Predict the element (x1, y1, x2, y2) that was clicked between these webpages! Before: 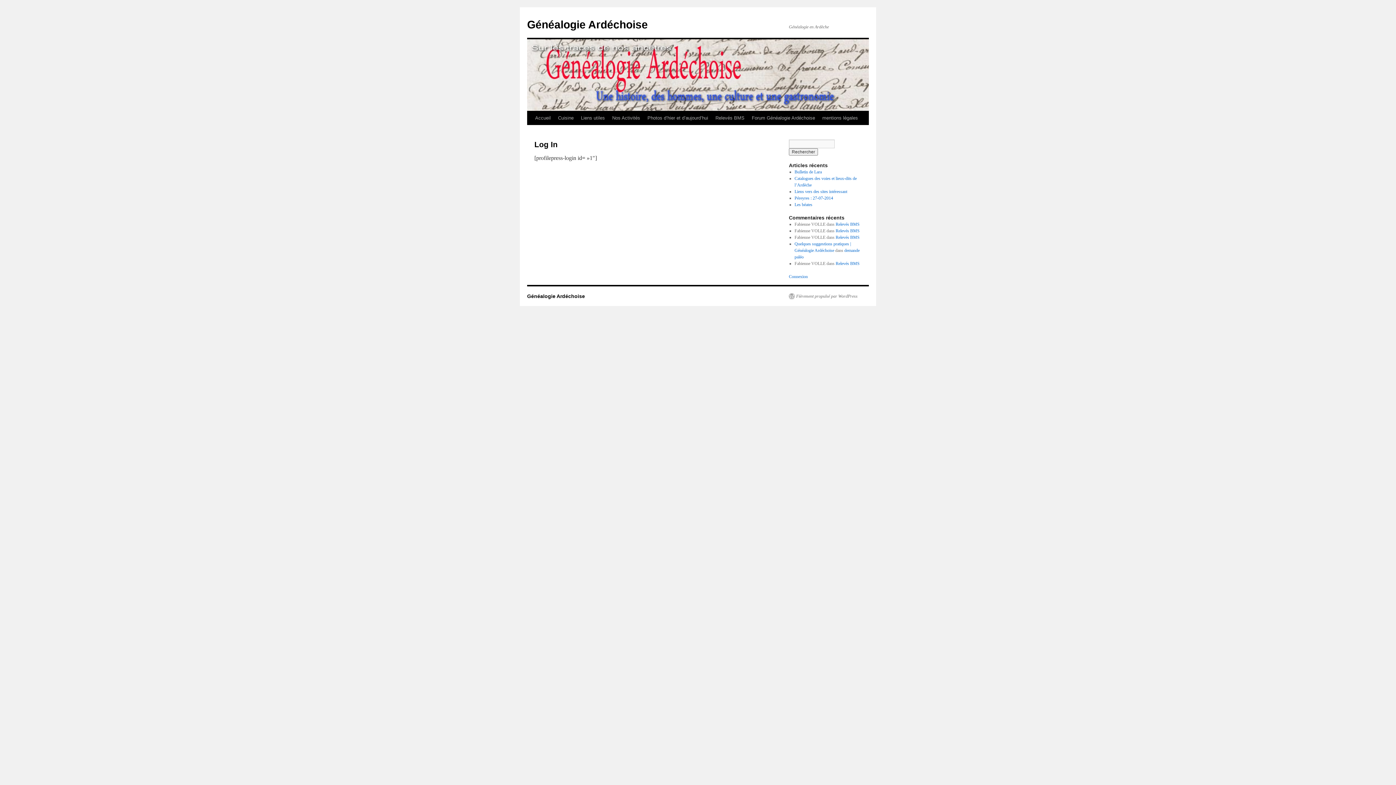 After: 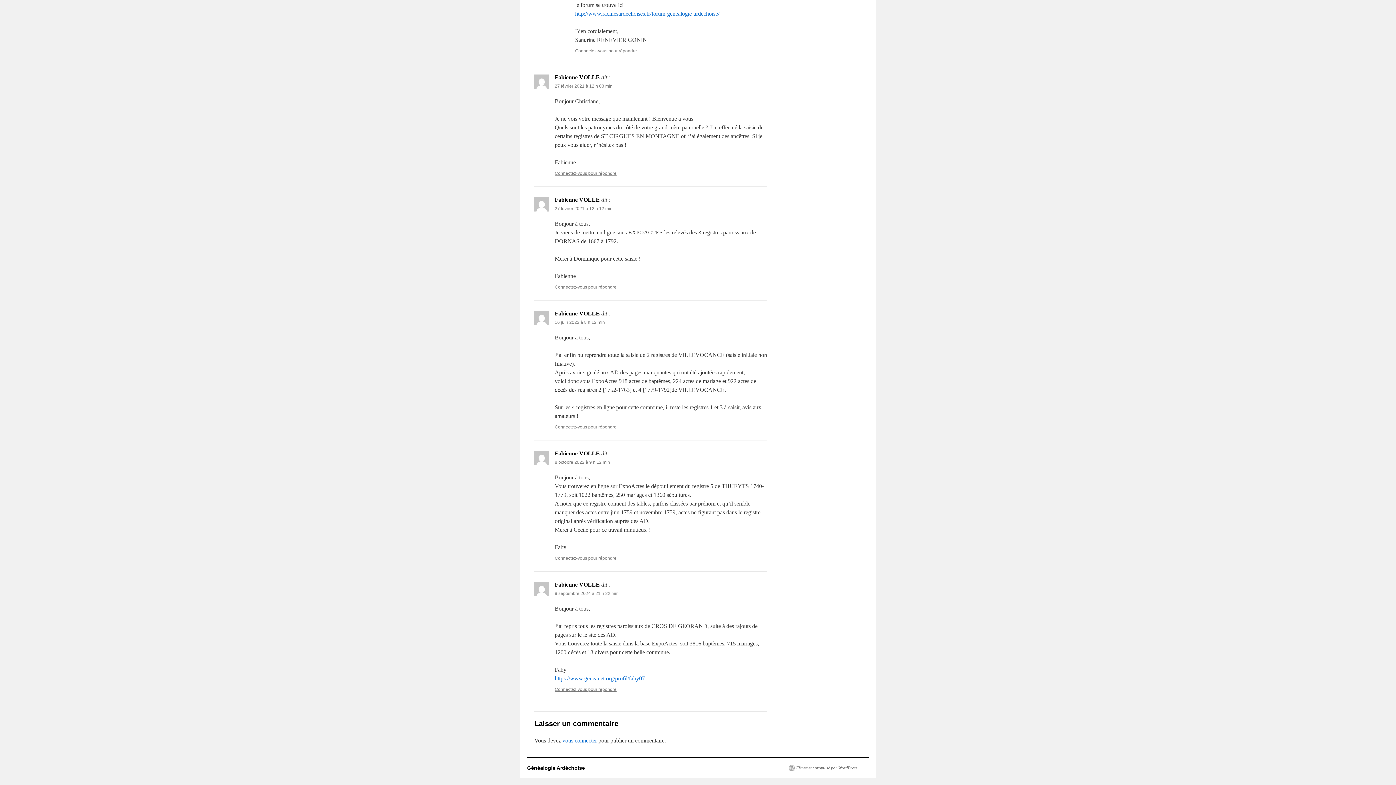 Action: bbox: (835, 261, 859, 266) label: Relevés BMS